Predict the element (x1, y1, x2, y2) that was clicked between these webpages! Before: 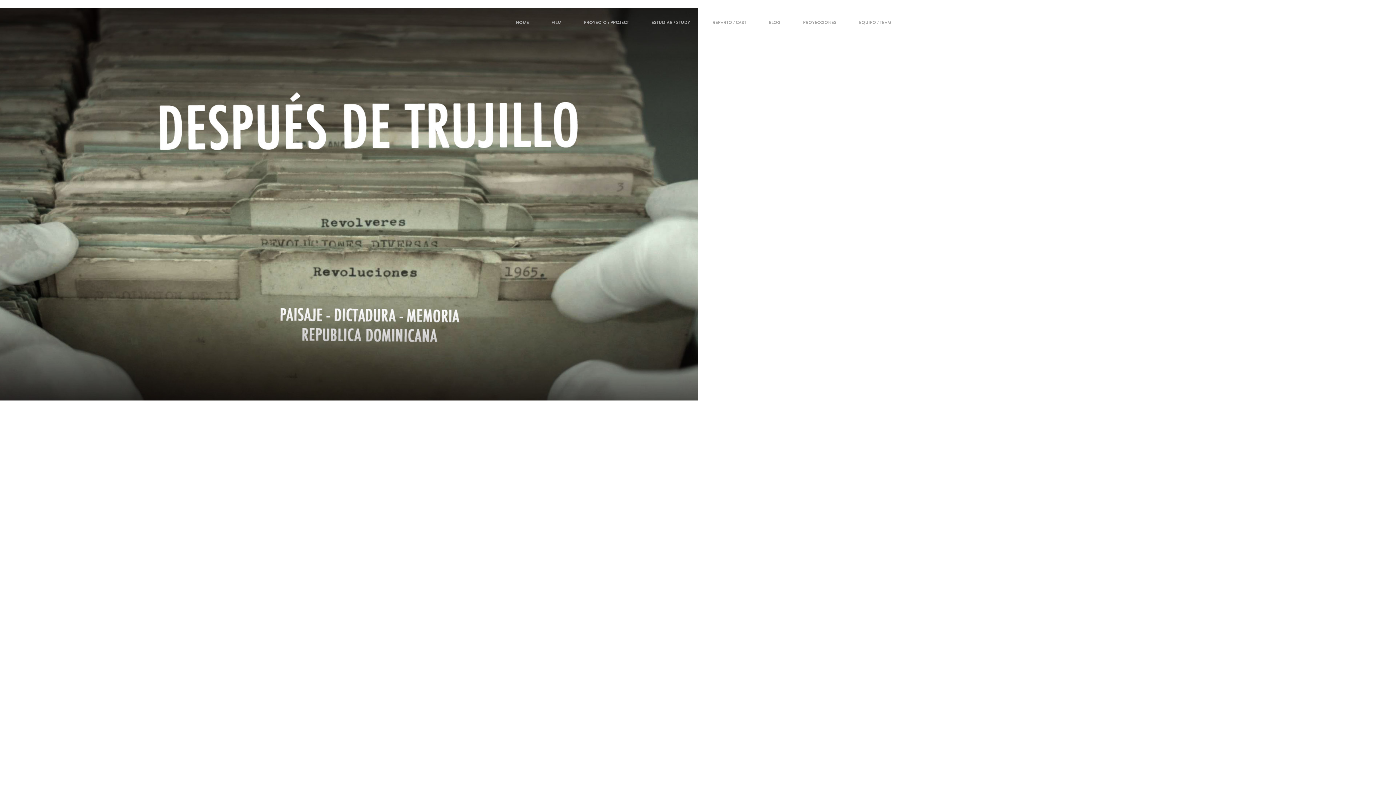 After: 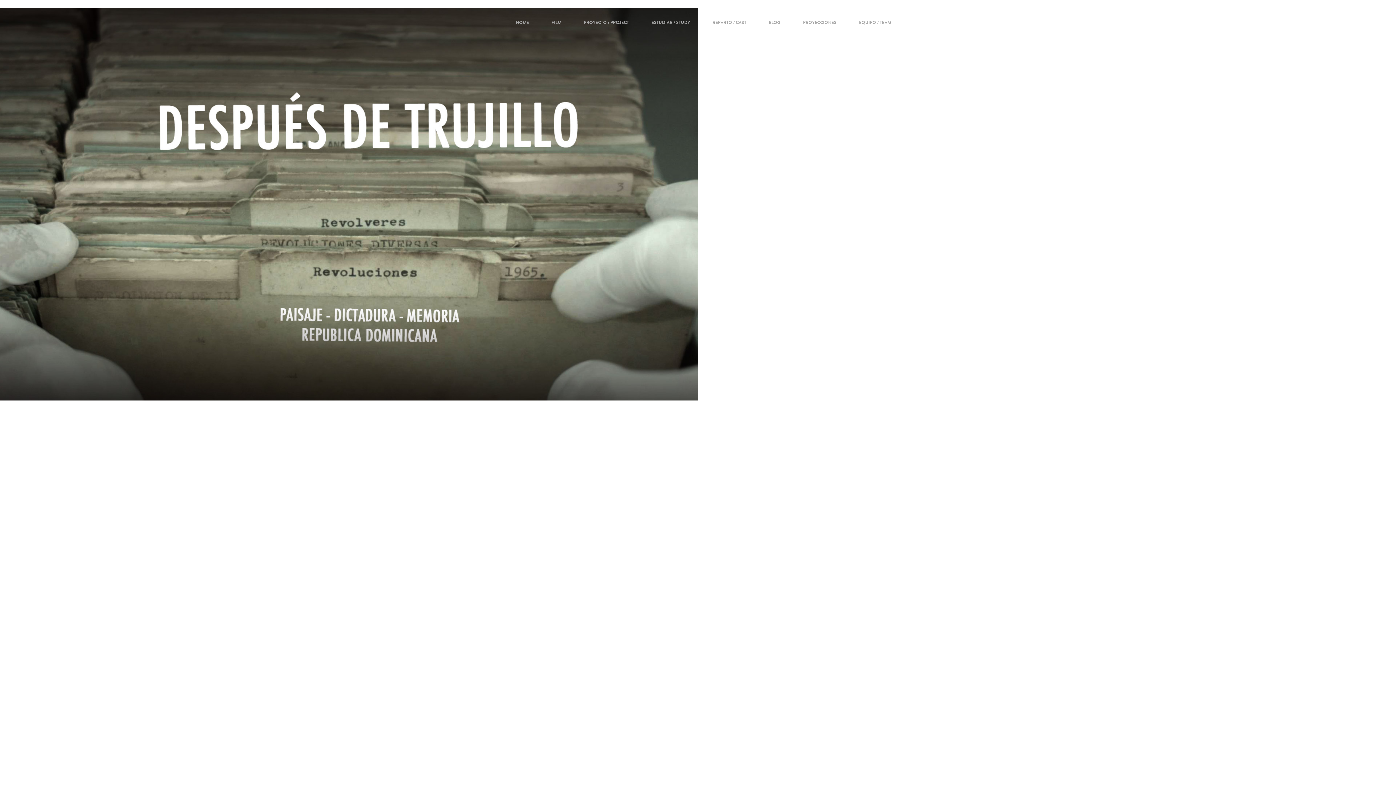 Action: label: HOME bbox: (509, 17, 535, 27)